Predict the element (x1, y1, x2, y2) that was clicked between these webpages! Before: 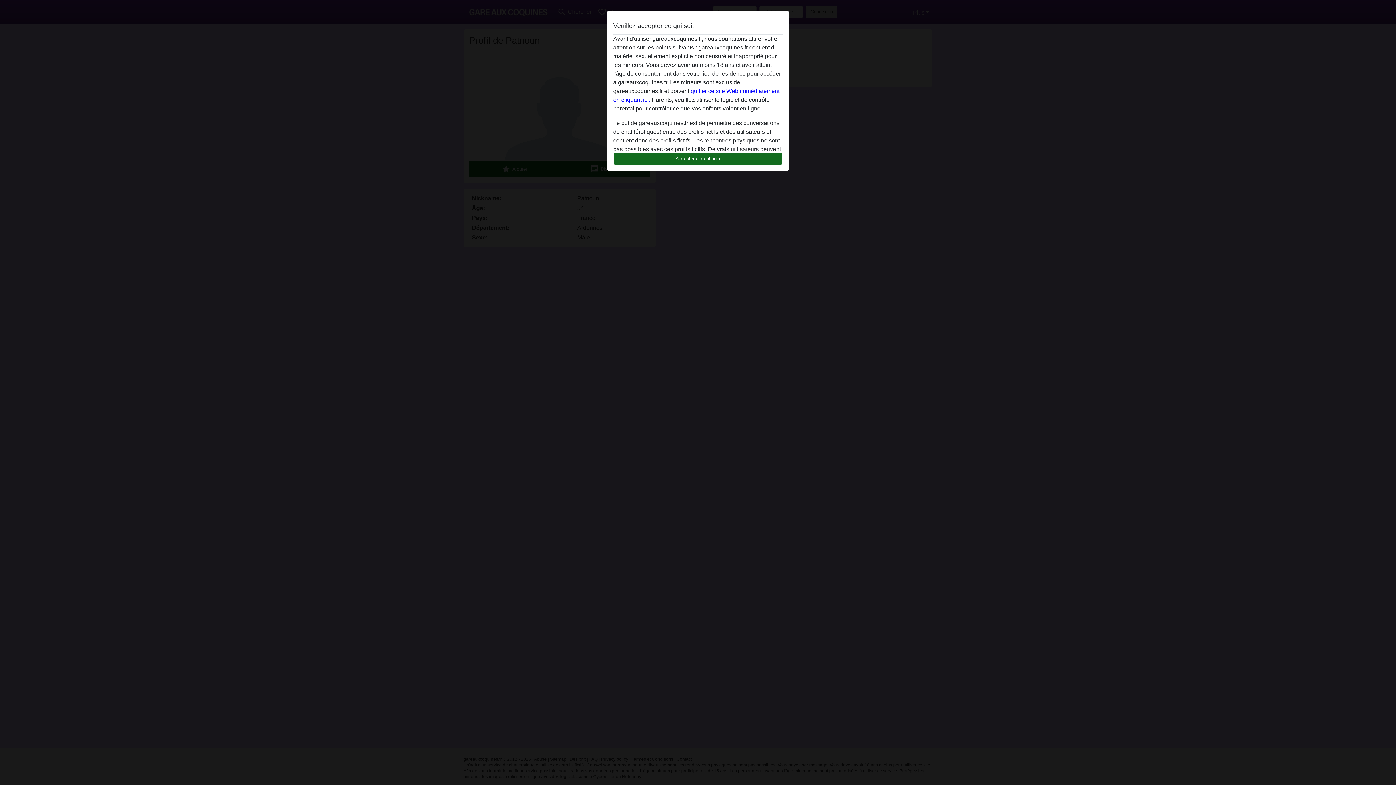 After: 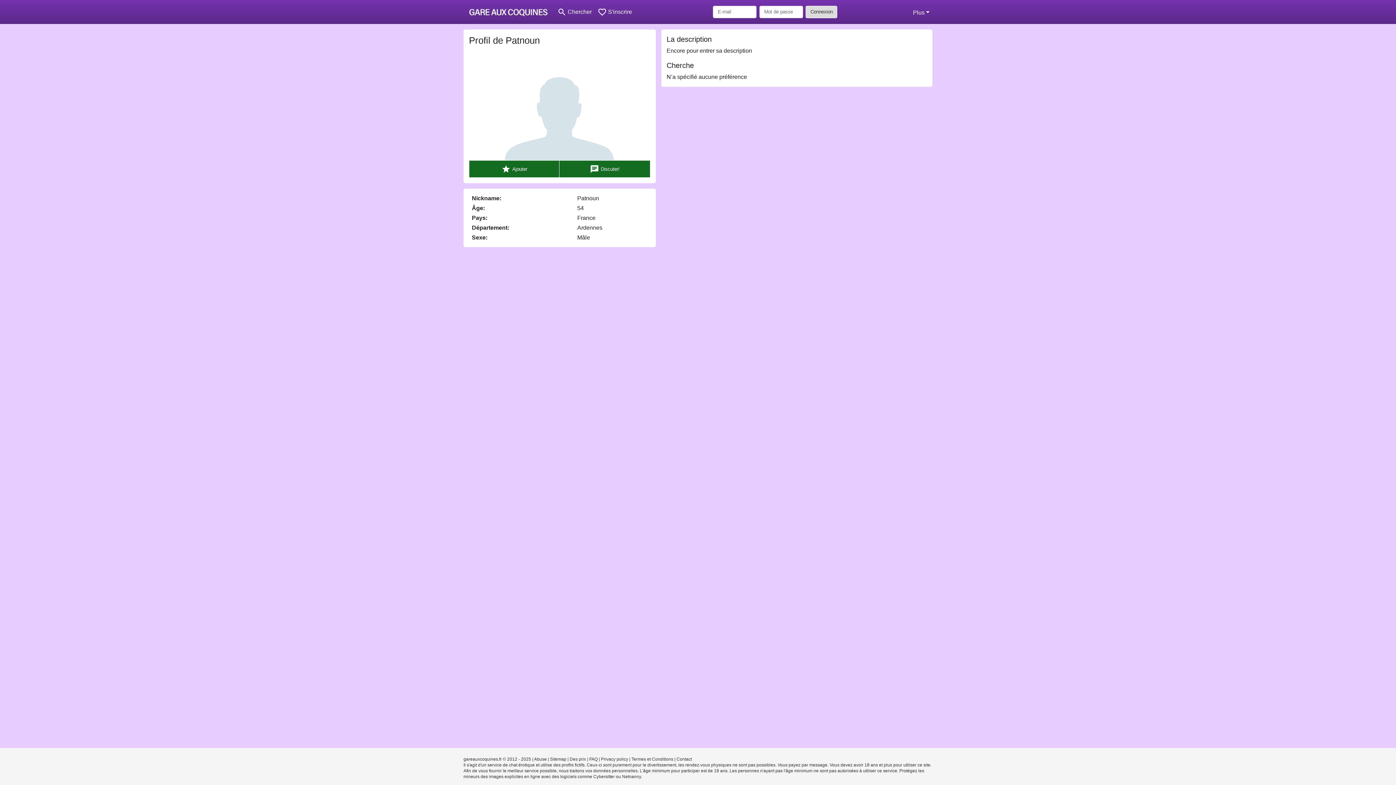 Action: bbox: (613, 152, 782, 165) label: Accepter et continuer